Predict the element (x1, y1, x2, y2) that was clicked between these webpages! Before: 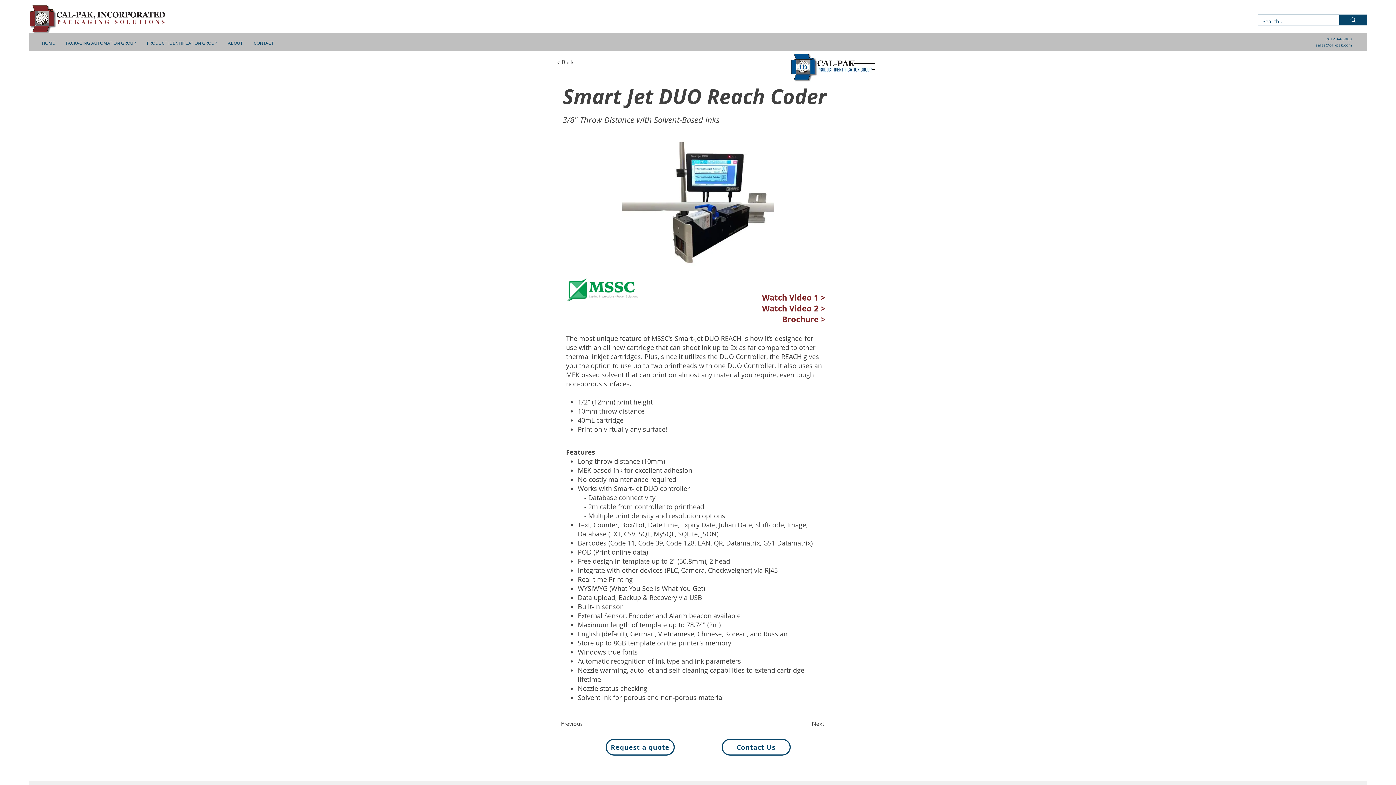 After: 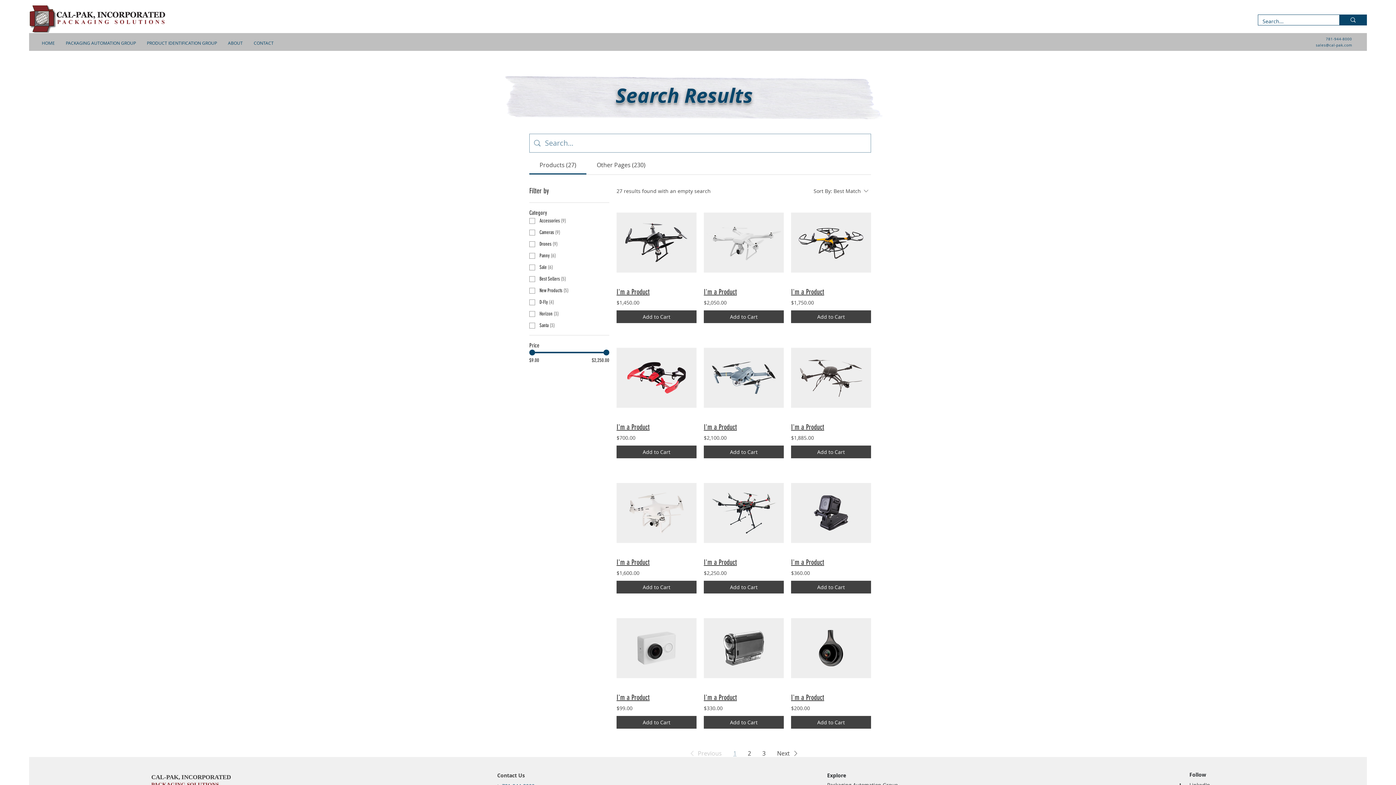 Action: label: Search... bbox: (1339, 14, 1366, 25)